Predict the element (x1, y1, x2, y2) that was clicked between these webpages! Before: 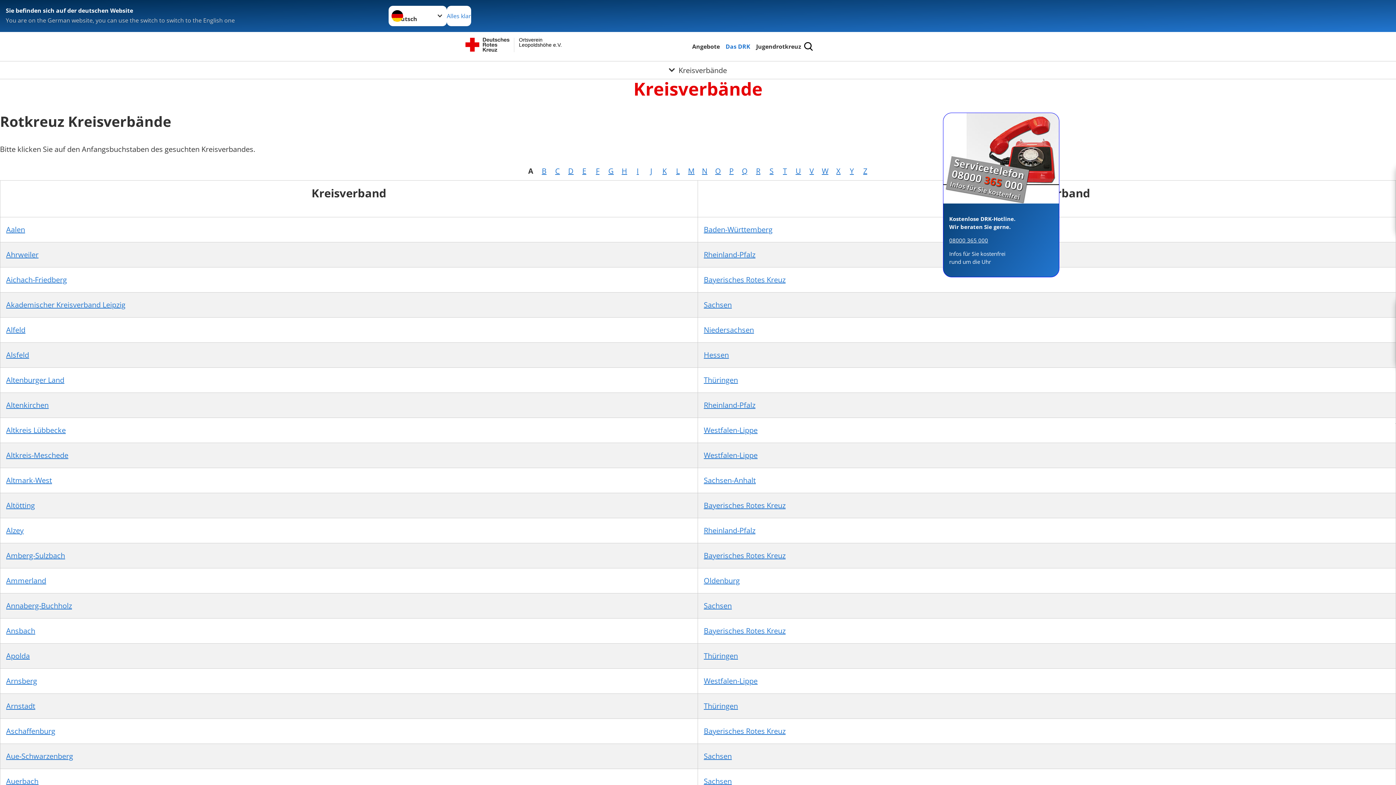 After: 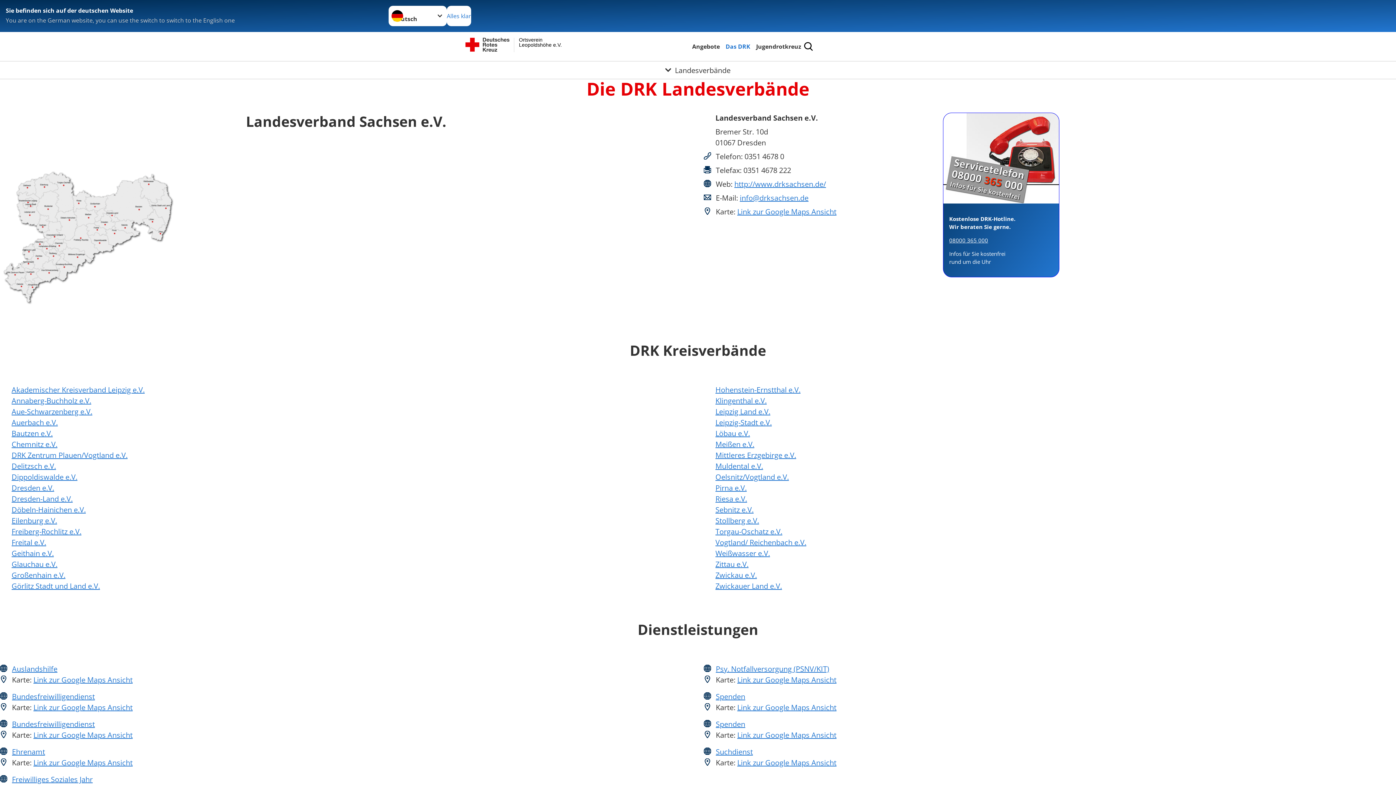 Action: bbox: (704, 300, 732, 309) label: Sachsen